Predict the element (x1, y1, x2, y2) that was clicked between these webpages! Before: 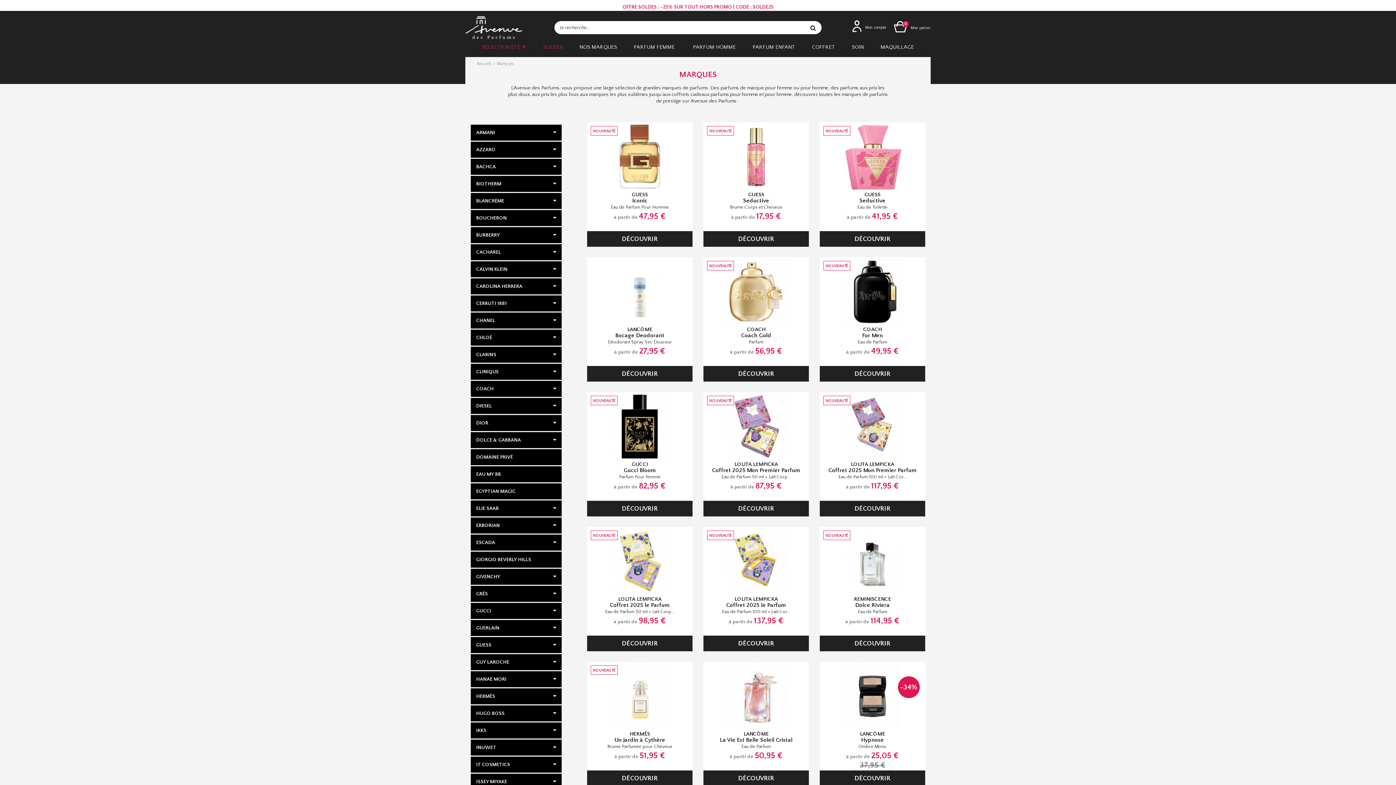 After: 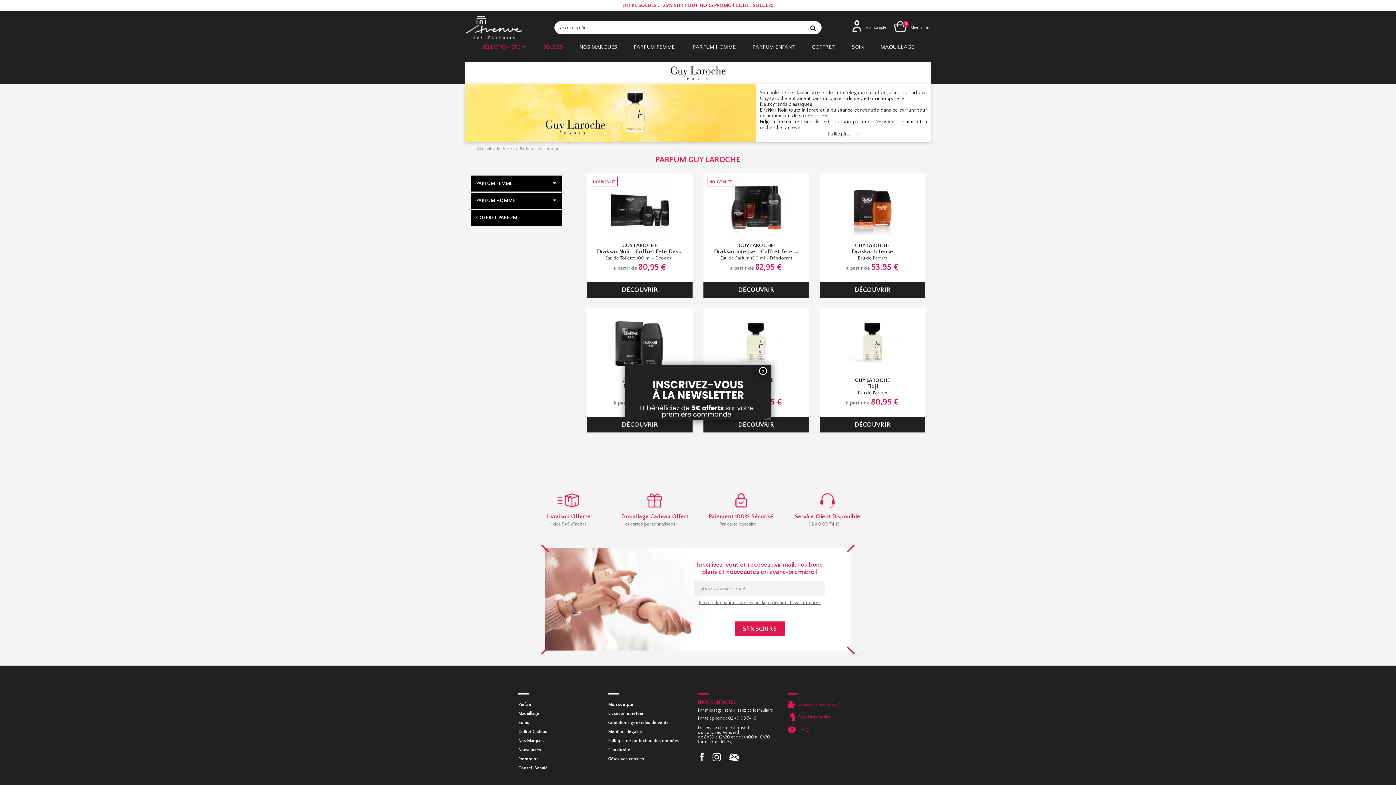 Action: bbox: (476, 654, 556, 670) label: GUY LAROCHE